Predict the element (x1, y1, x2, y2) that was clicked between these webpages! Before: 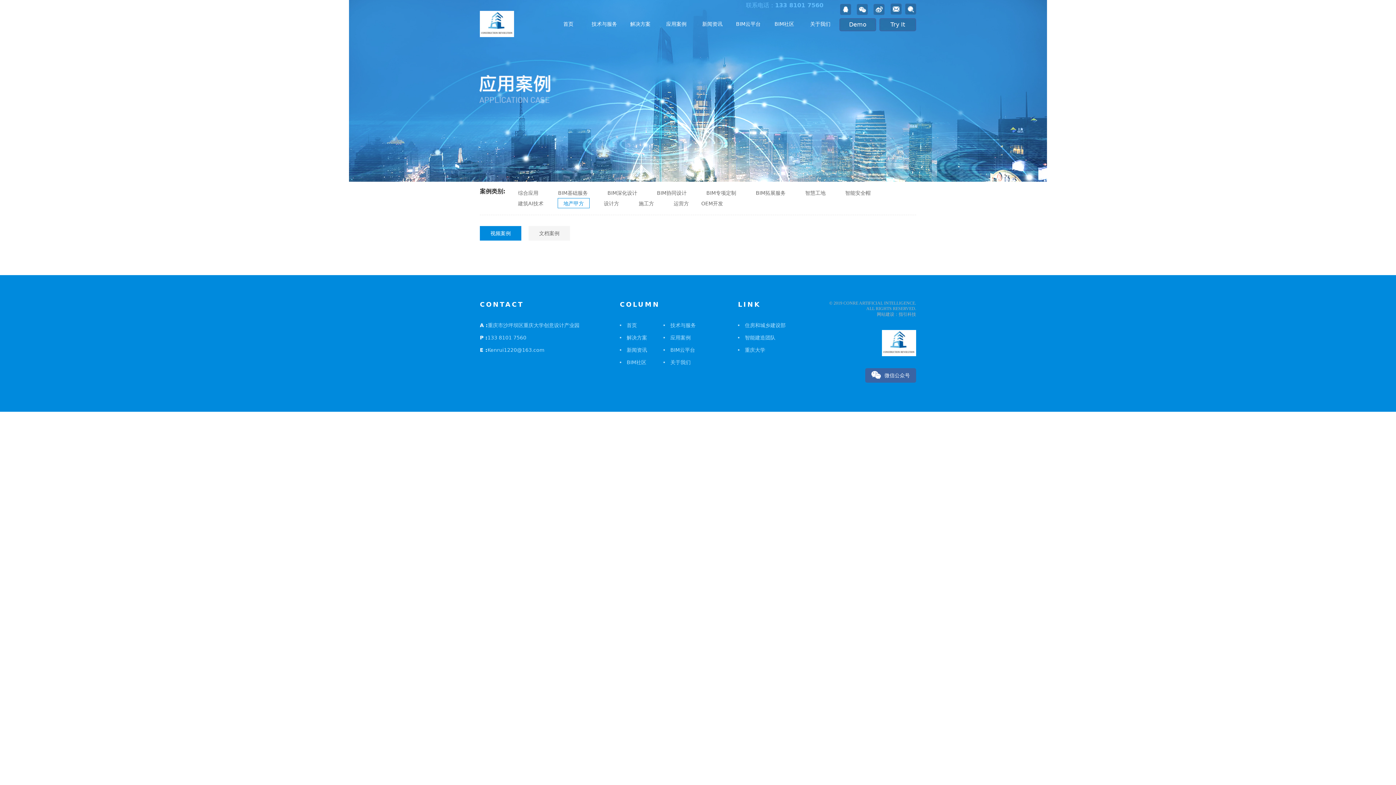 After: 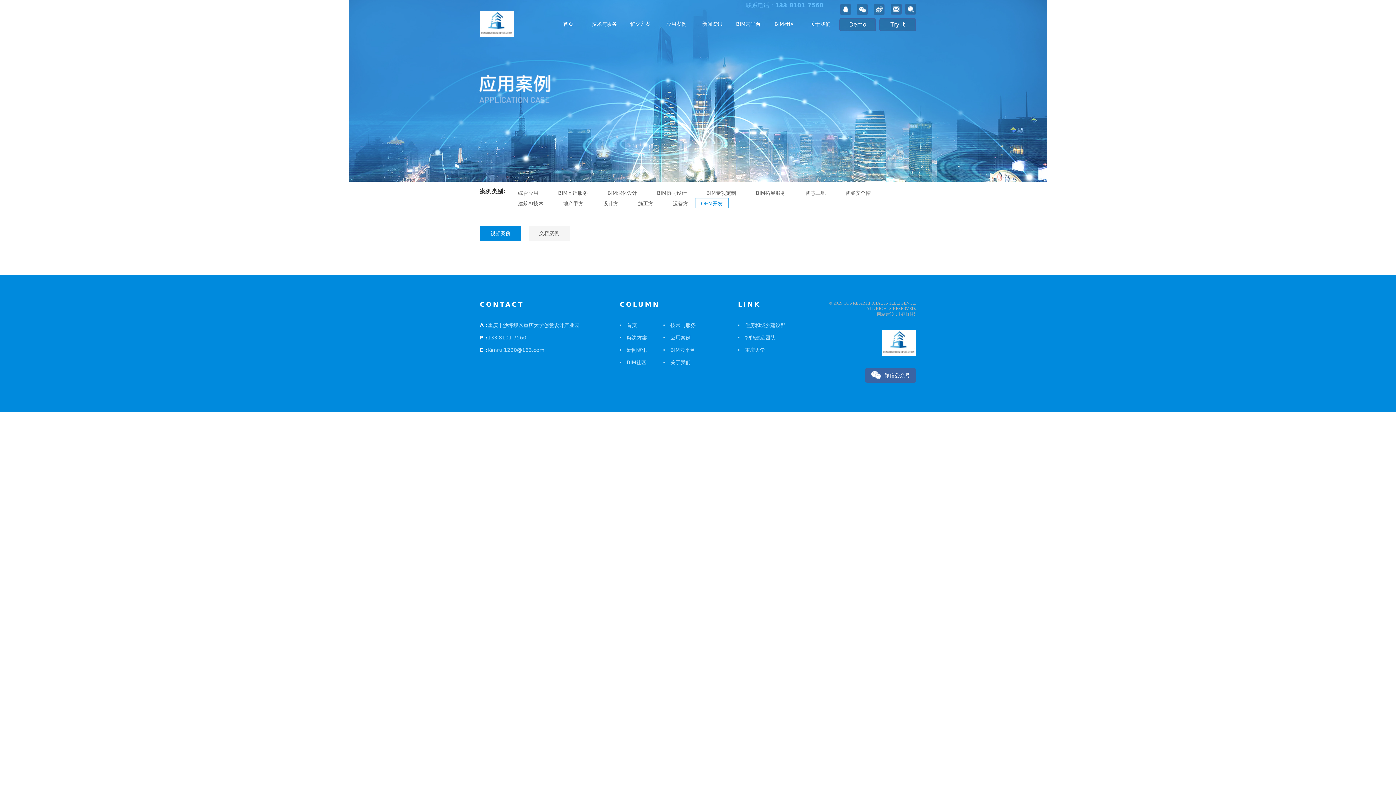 Action: bbox: (696, 198, 728, 208) label: OEM开发